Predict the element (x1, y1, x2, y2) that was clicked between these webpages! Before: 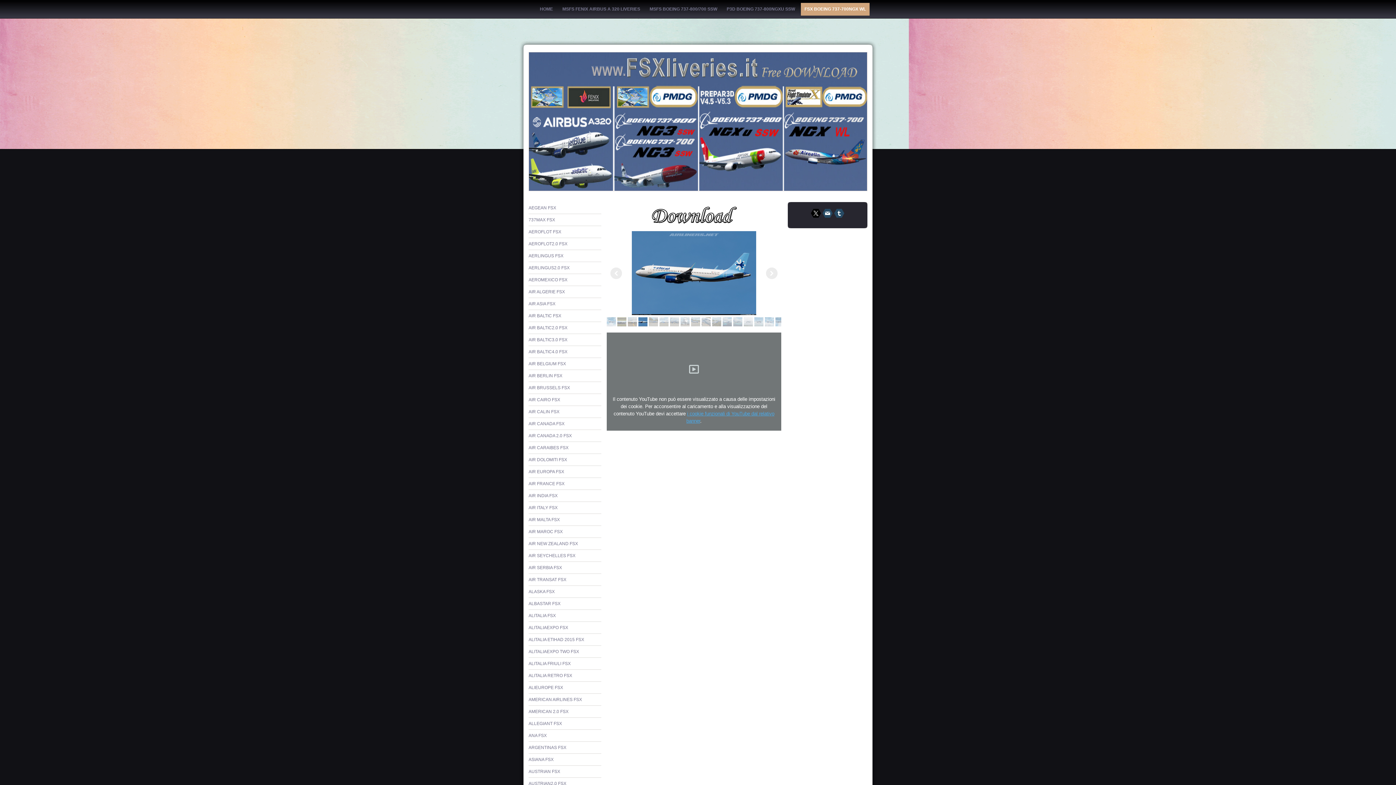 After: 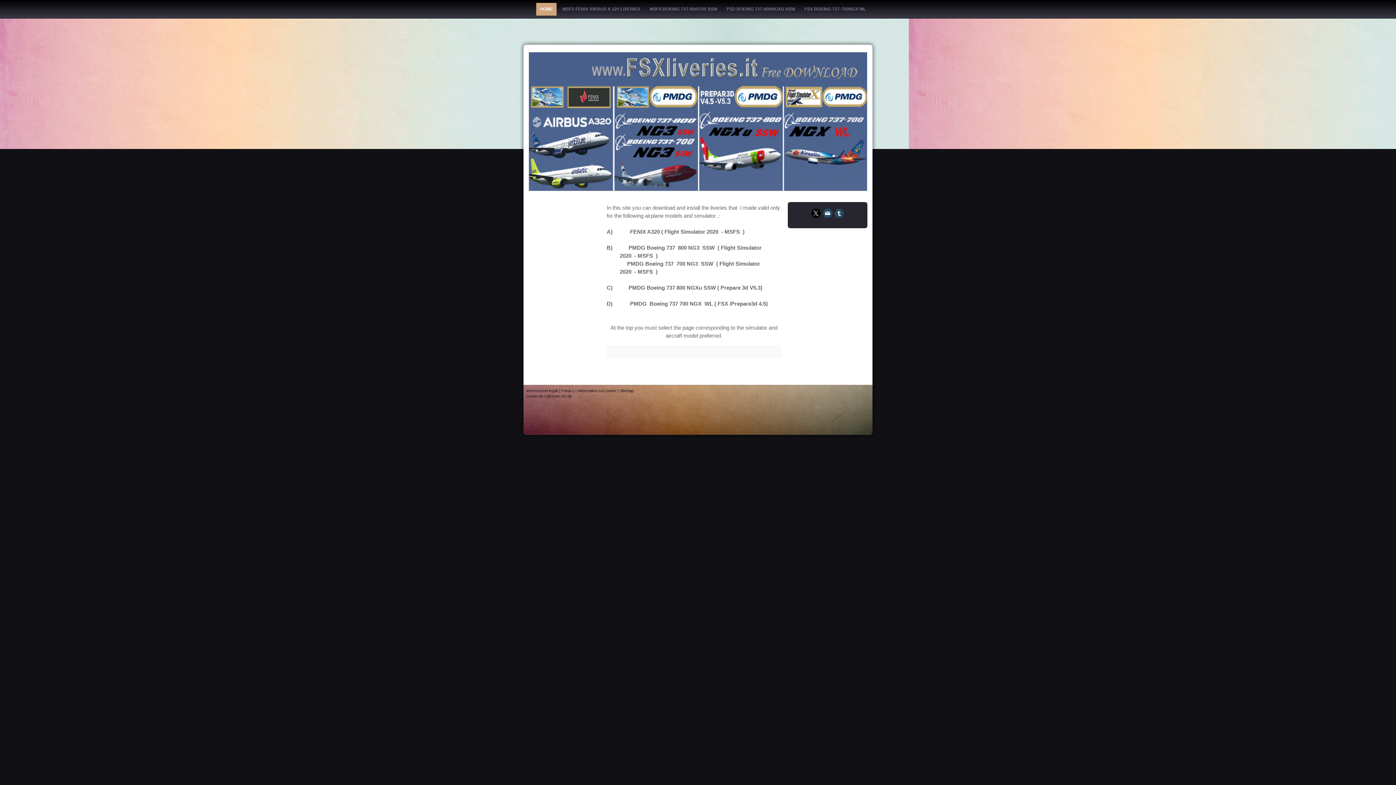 Action: bbox: (536, 2, 556, 15) label: HOME